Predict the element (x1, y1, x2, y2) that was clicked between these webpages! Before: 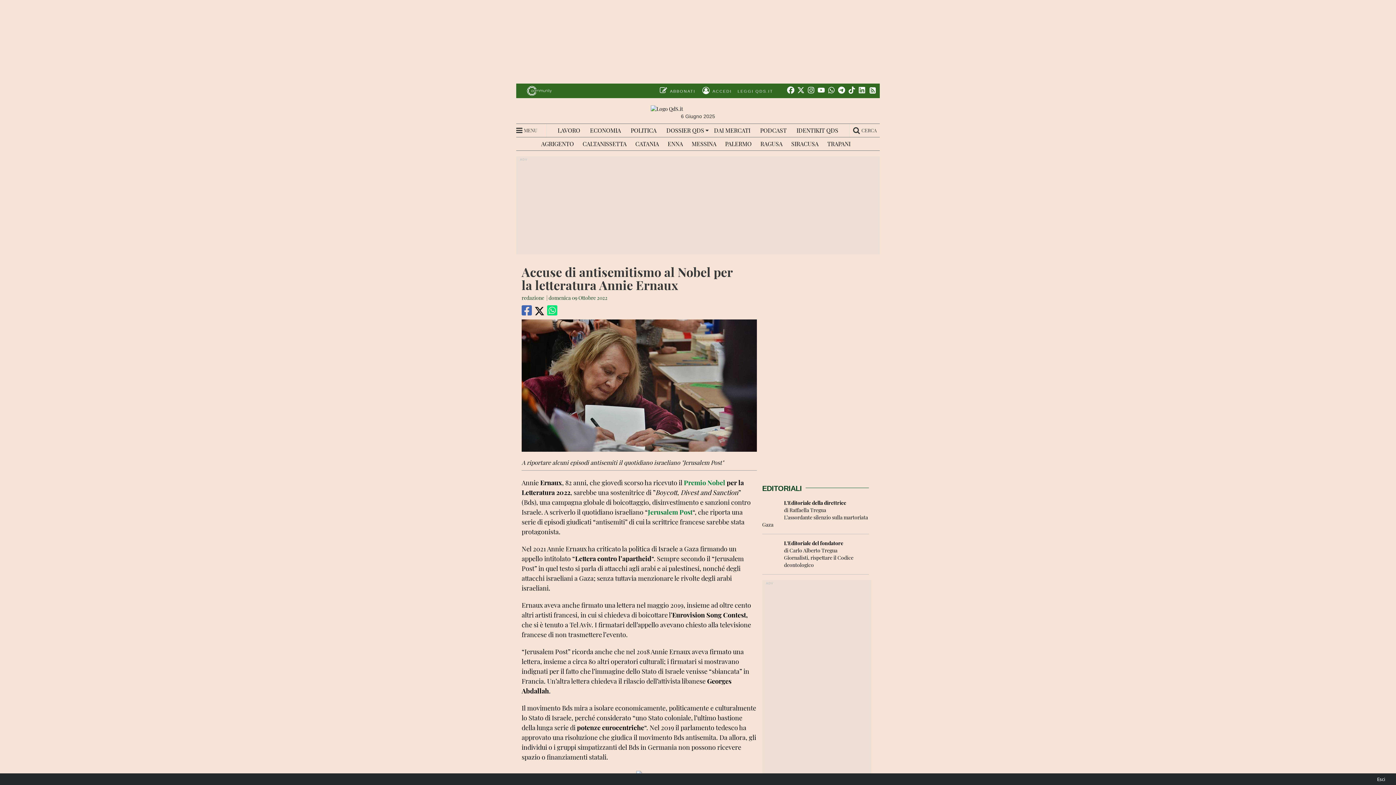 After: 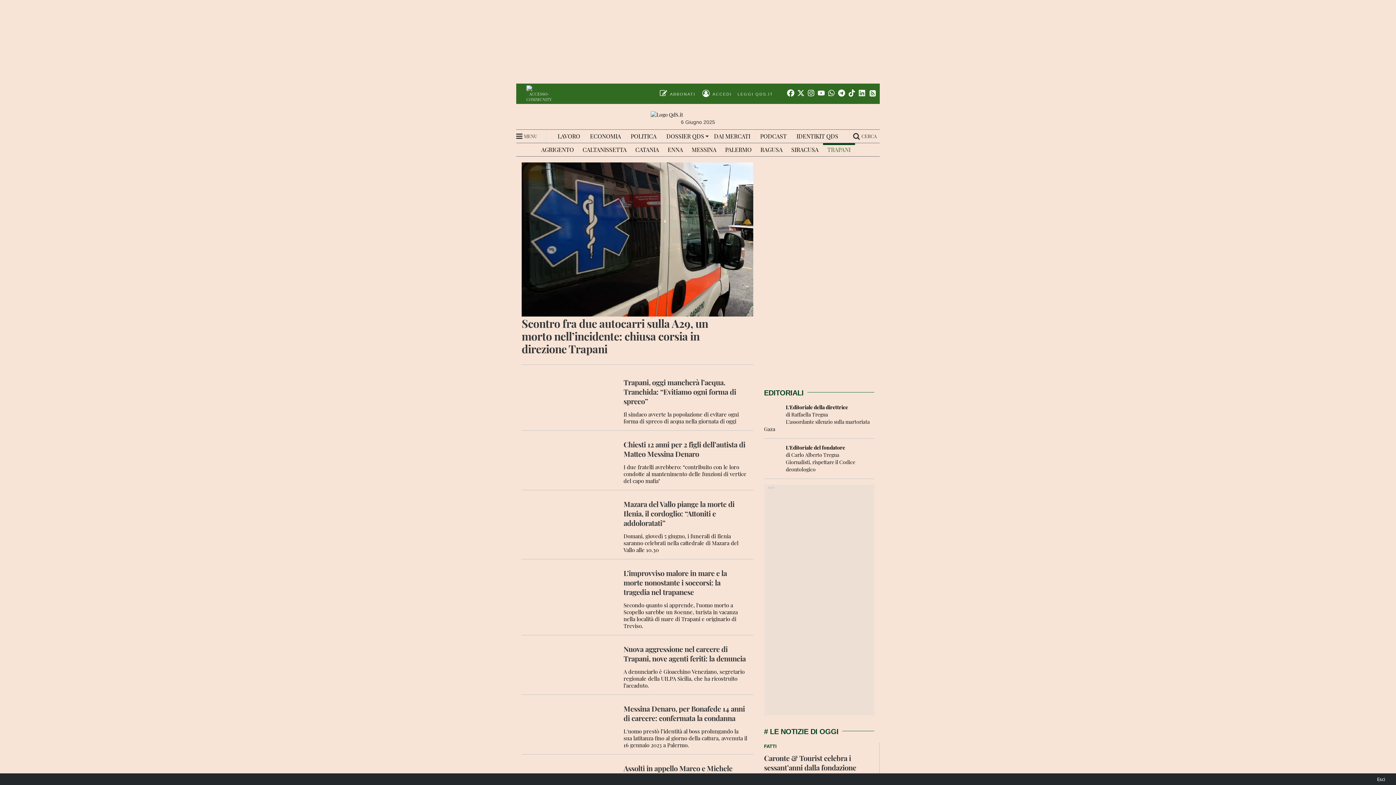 Action: label: TRAPANI bbox: (823, 137, 855, 148)